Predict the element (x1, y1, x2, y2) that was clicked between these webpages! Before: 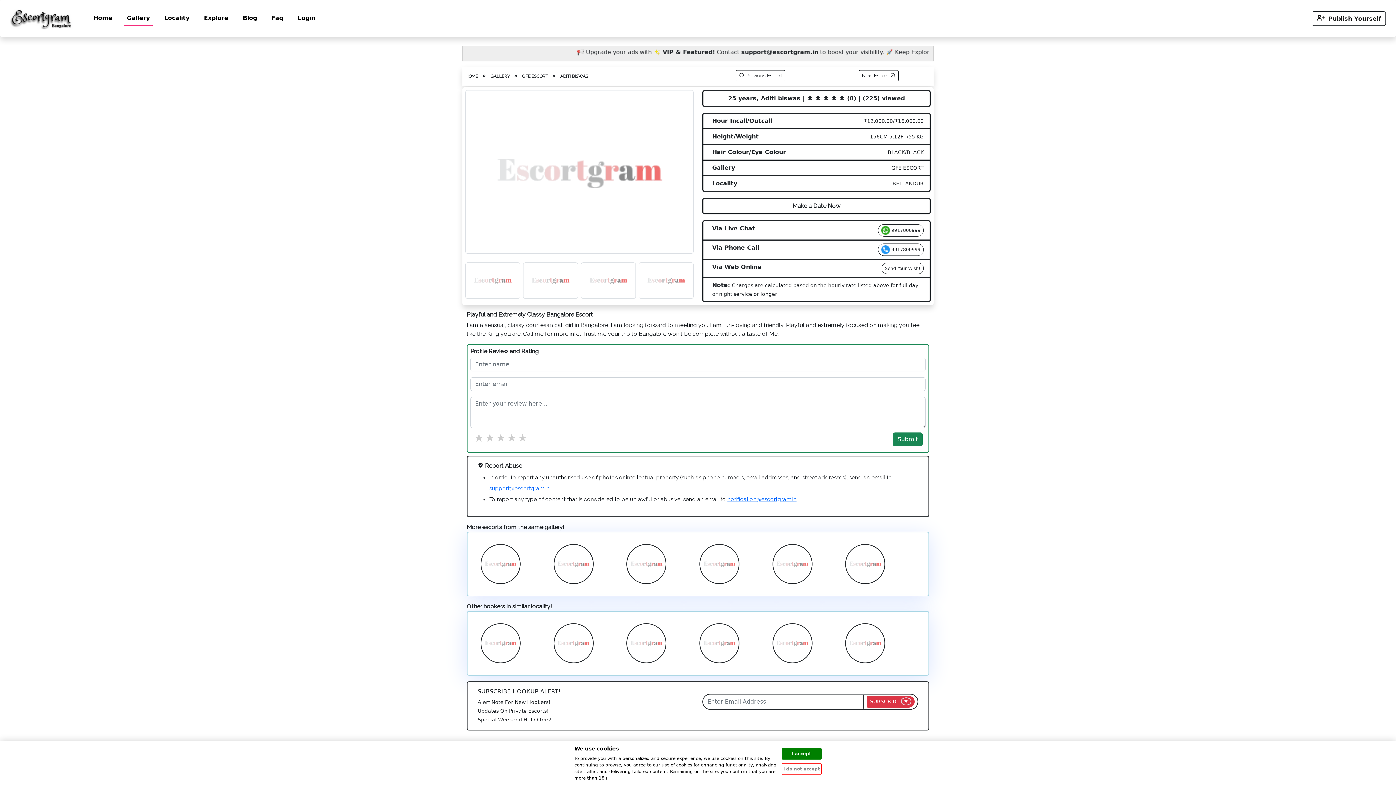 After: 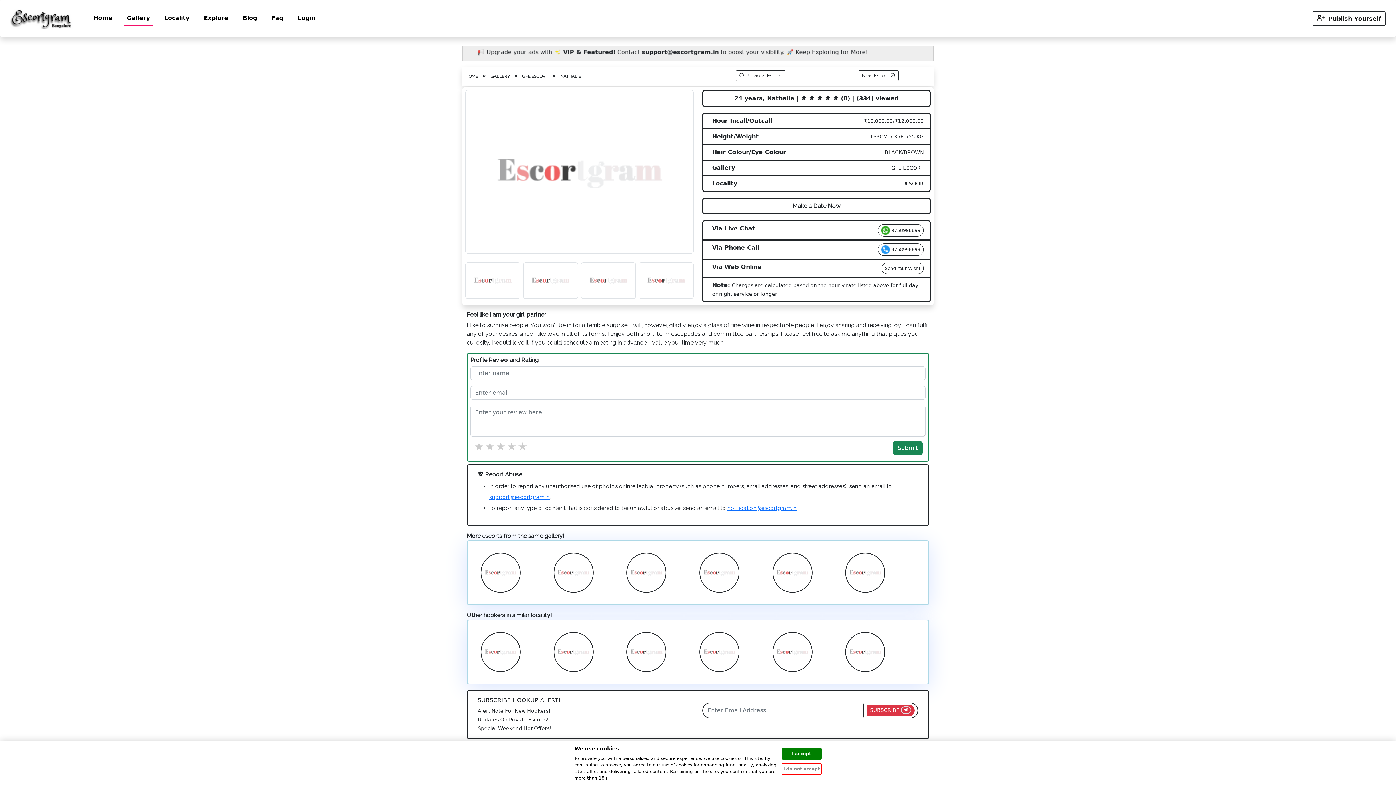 Action: bbox: (554, 560, 592, 567)